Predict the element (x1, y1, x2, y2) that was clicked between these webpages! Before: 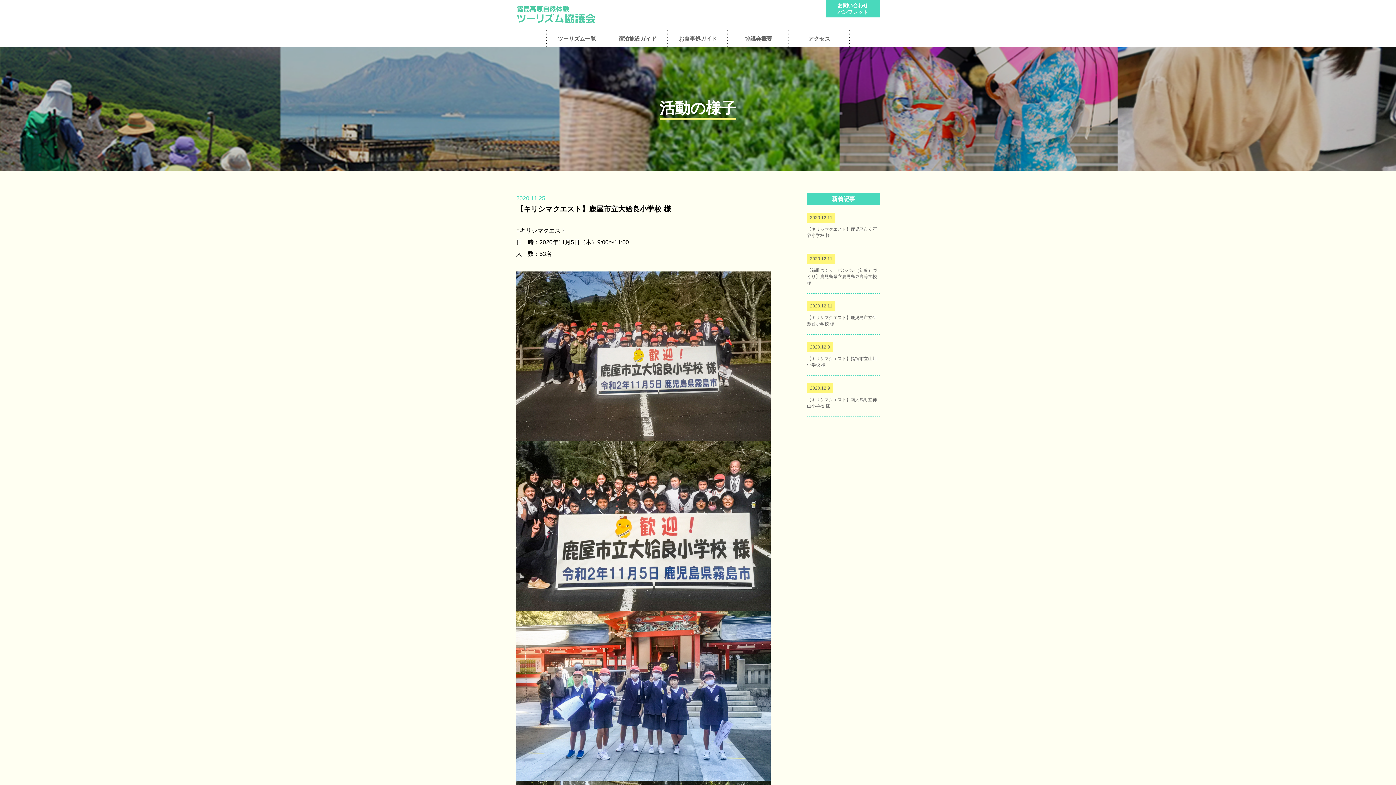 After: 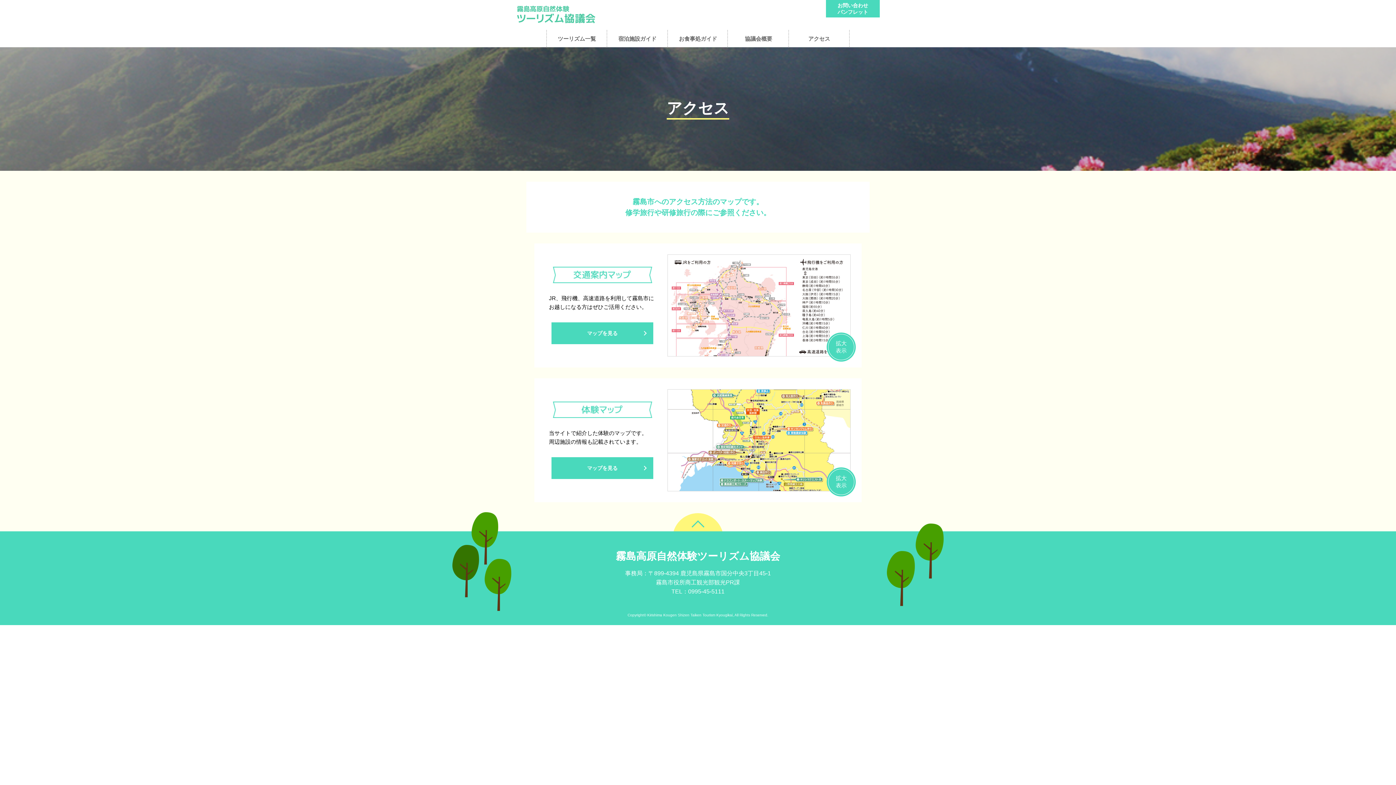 Action: bbox: (789, 30, 849, 47) label: アクセス